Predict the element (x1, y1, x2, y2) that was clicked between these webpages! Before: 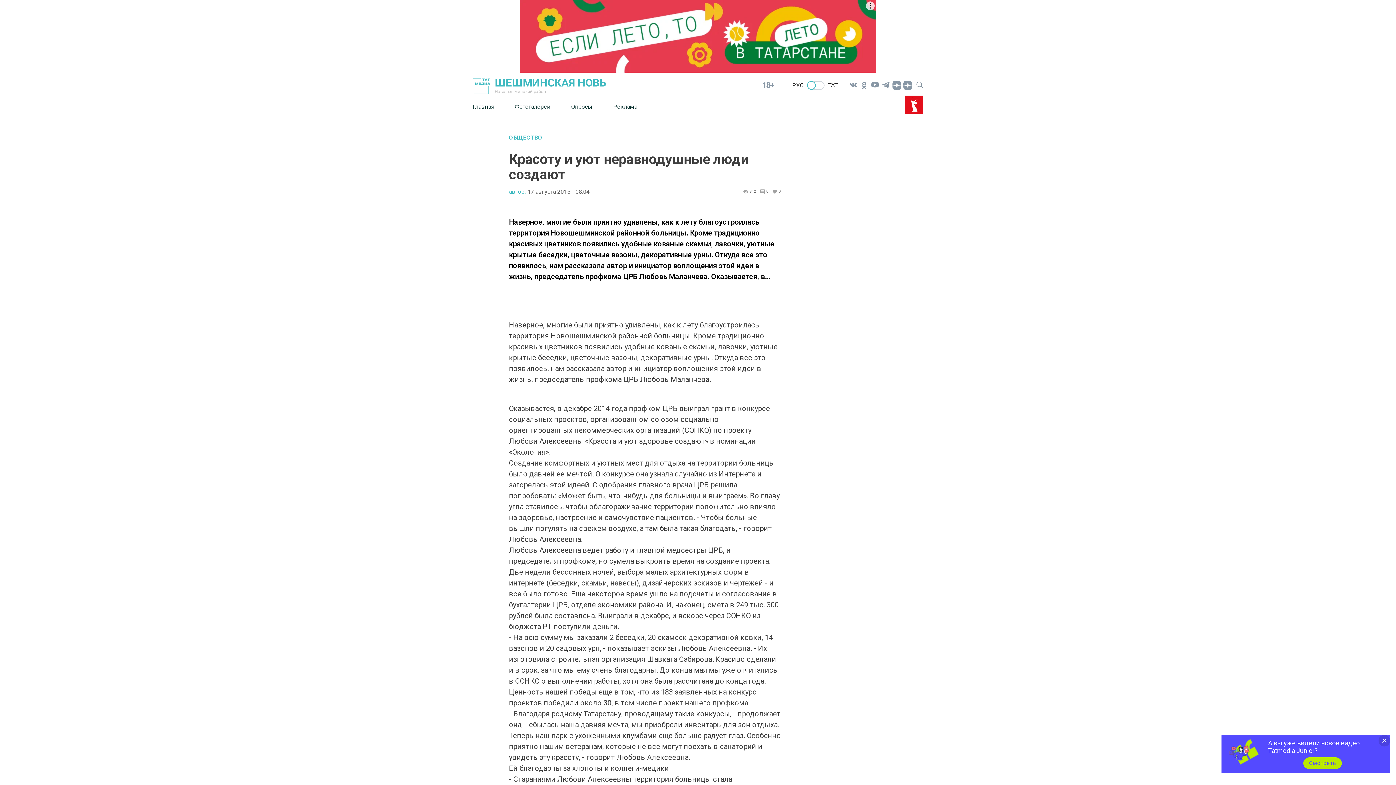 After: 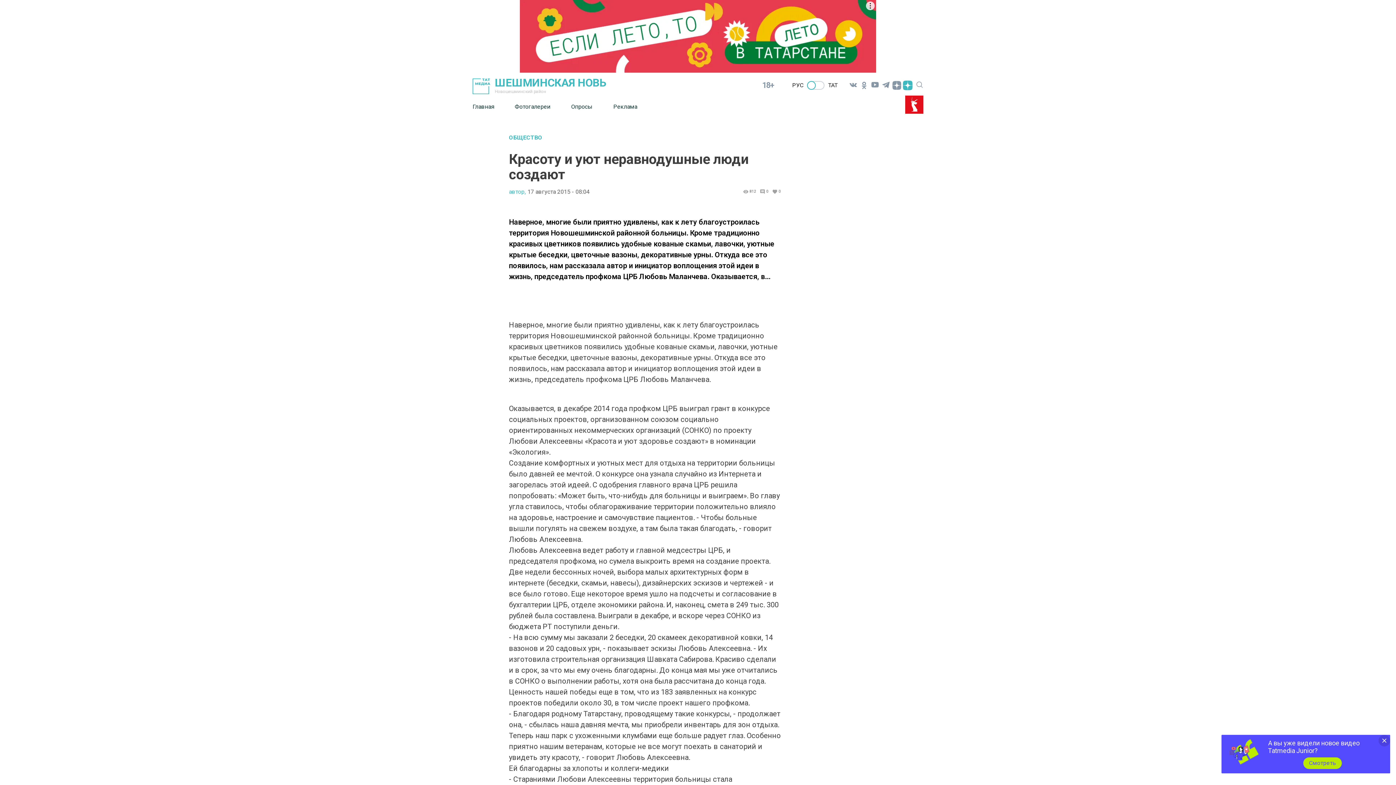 Action: bbox: (902, 79, 913, 90)